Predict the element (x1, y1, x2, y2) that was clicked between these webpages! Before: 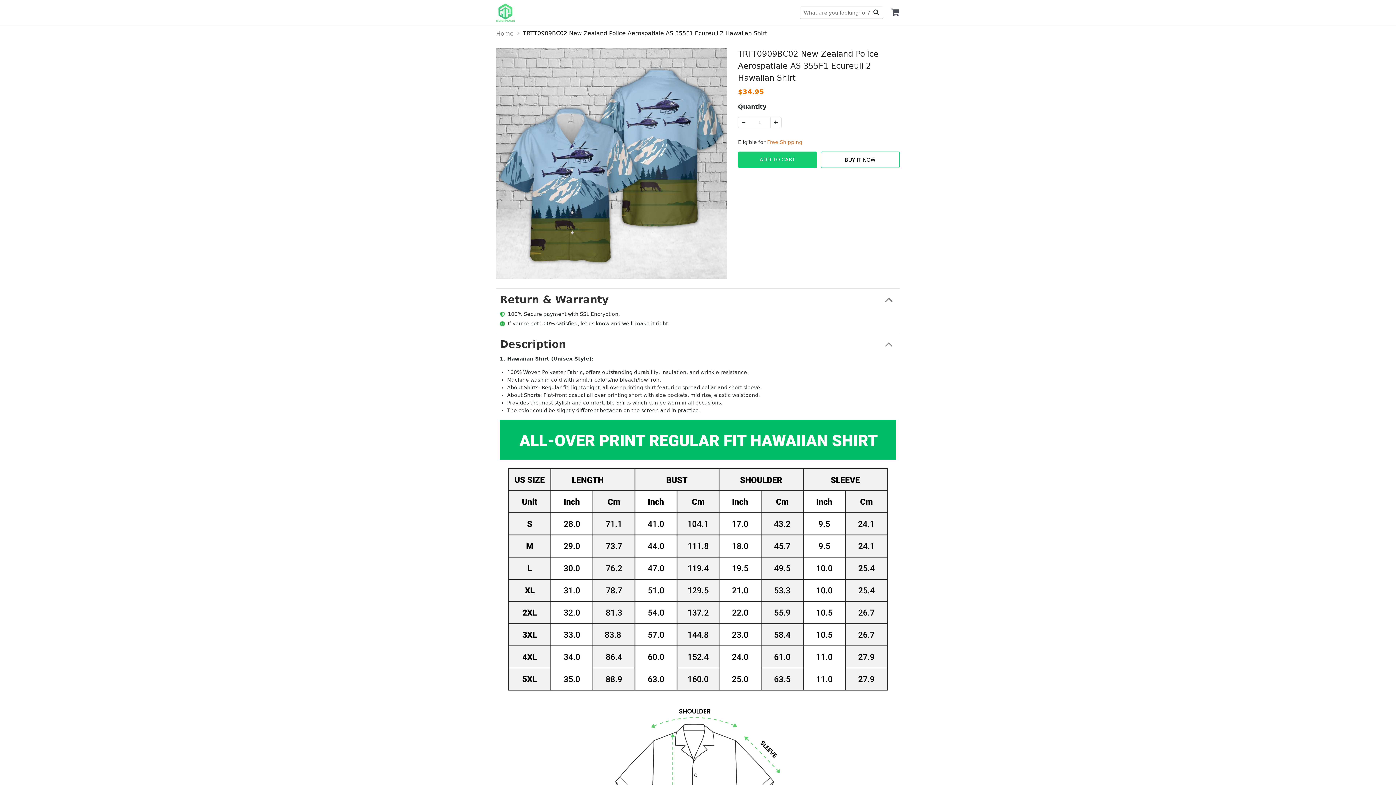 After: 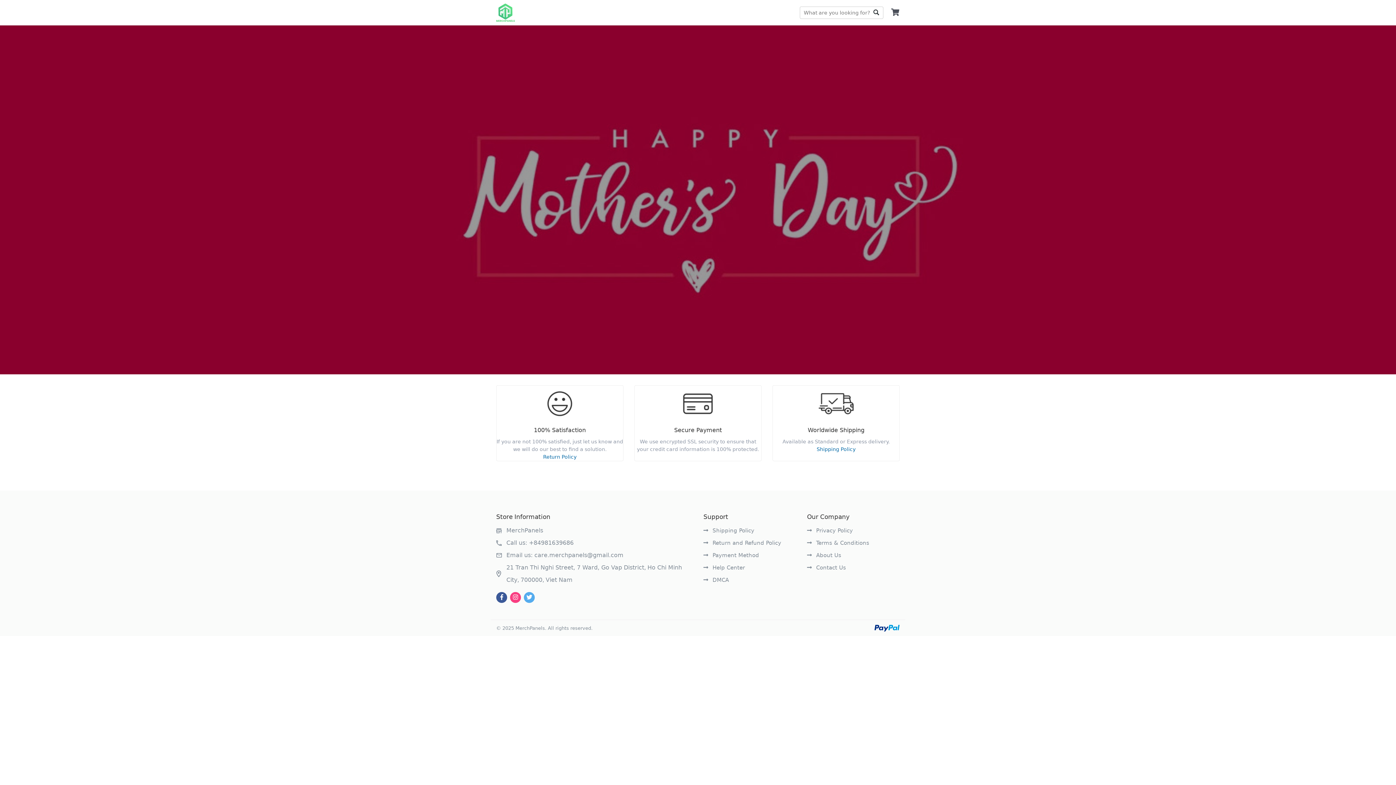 Action: bbox: (496, 3, 515, 21)